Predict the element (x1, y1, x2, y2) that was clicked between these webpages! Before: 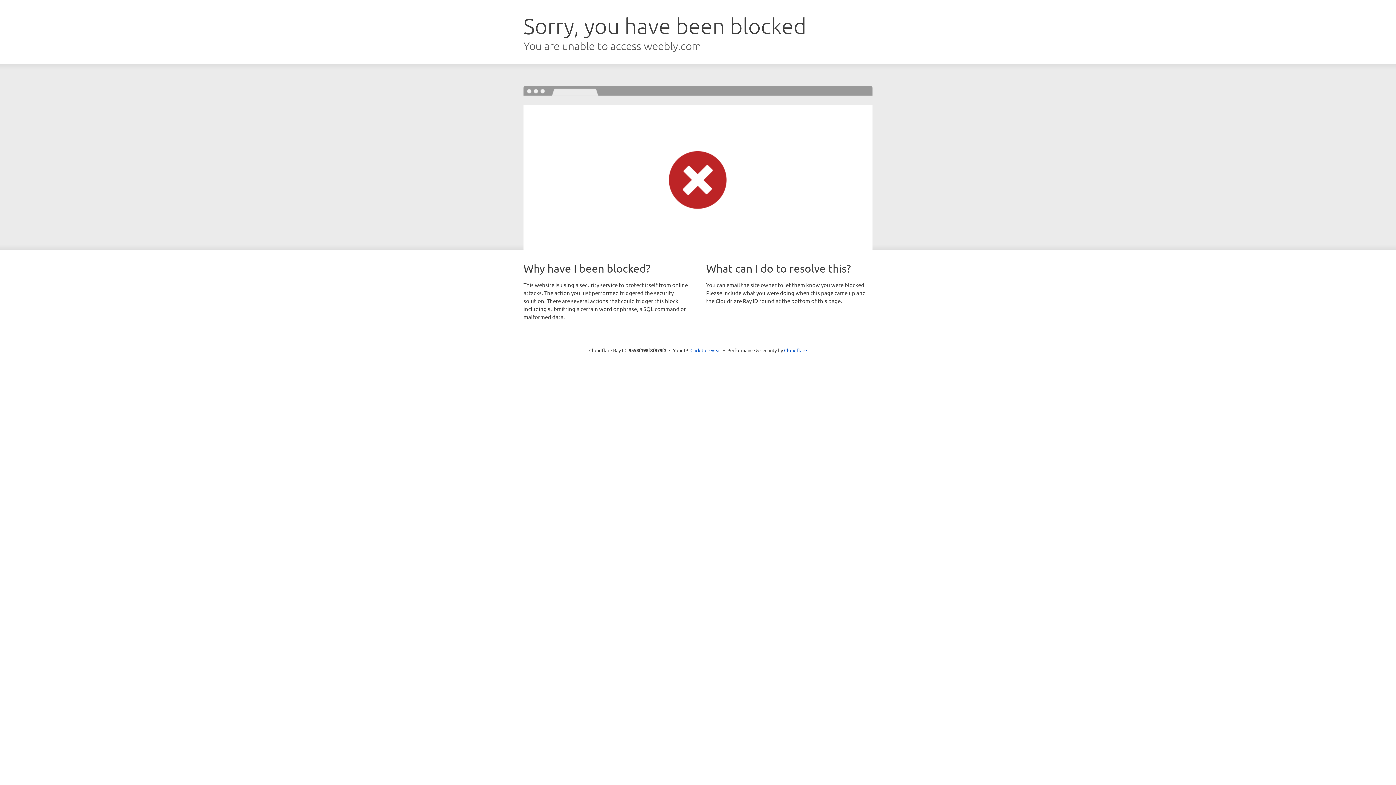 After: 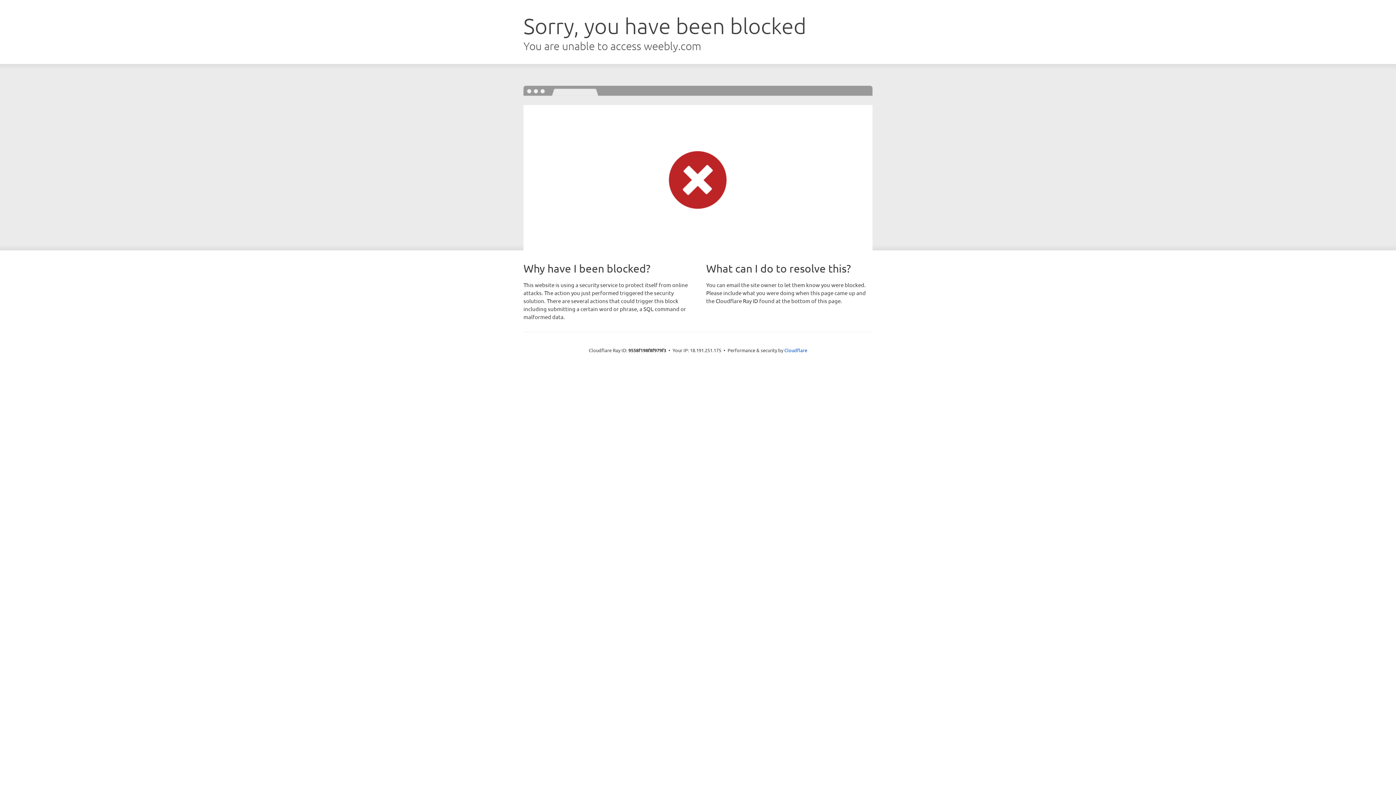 Action: bbox: (690, 346, 721, 353) label: Click to reveal